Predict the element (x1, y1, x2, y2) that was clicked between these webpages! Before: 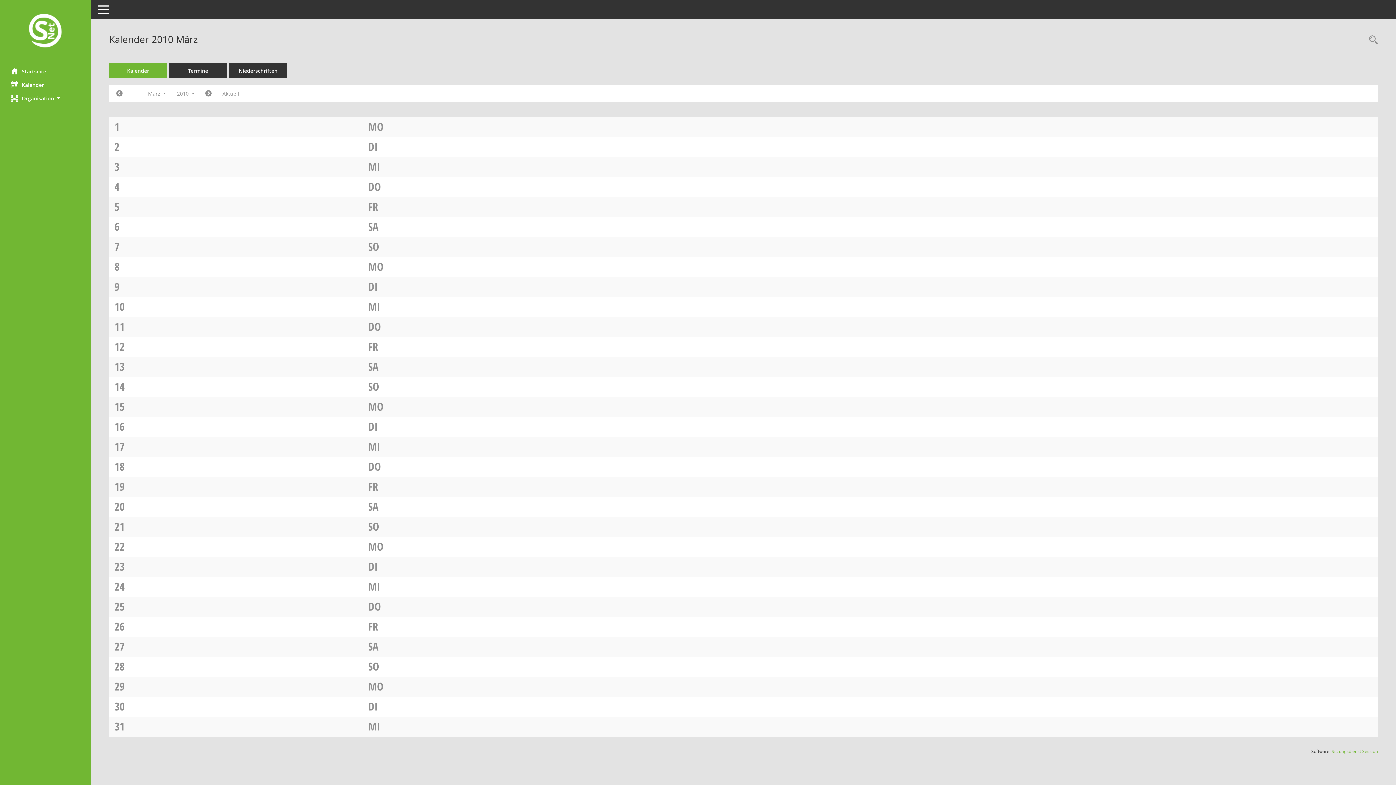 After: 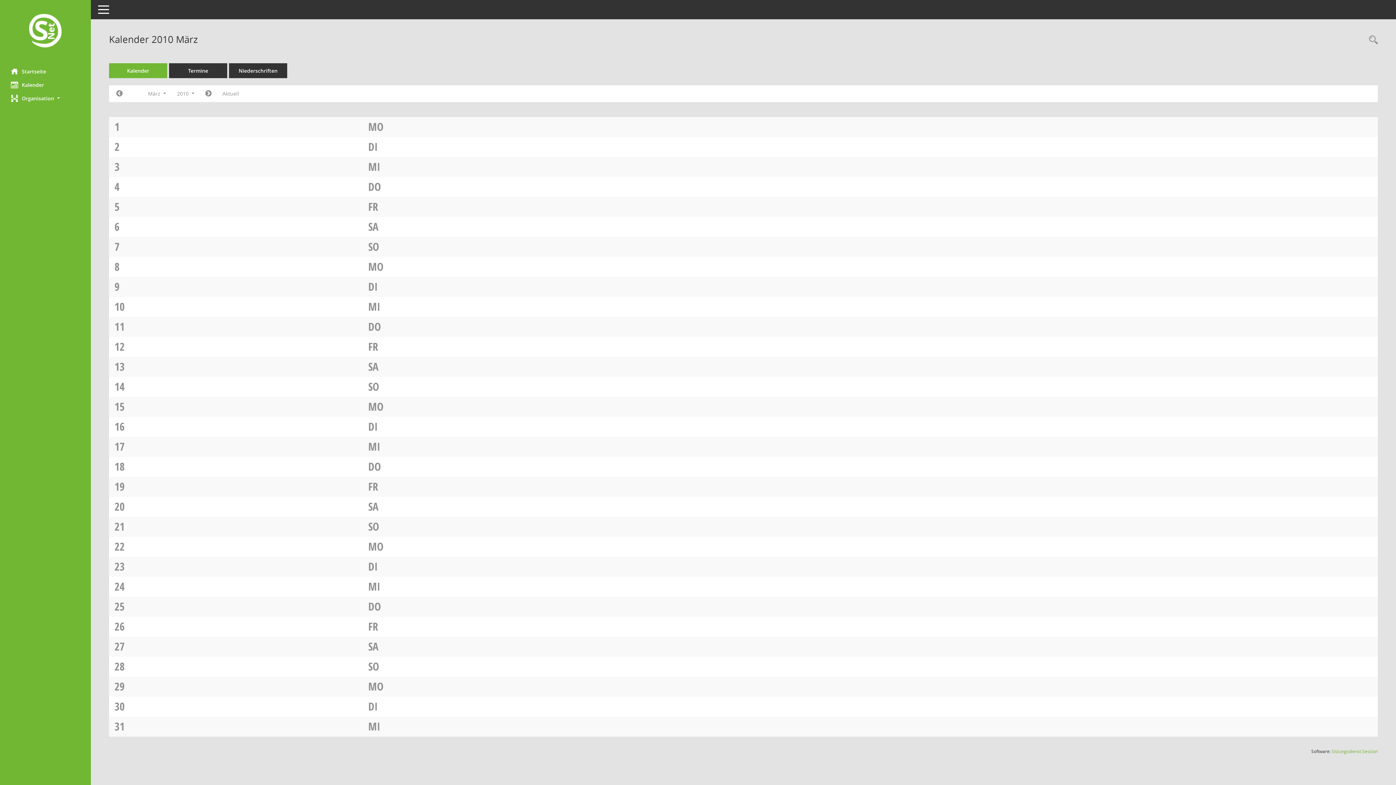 Action: label: DI bbox: (368, 279, 377, 294)